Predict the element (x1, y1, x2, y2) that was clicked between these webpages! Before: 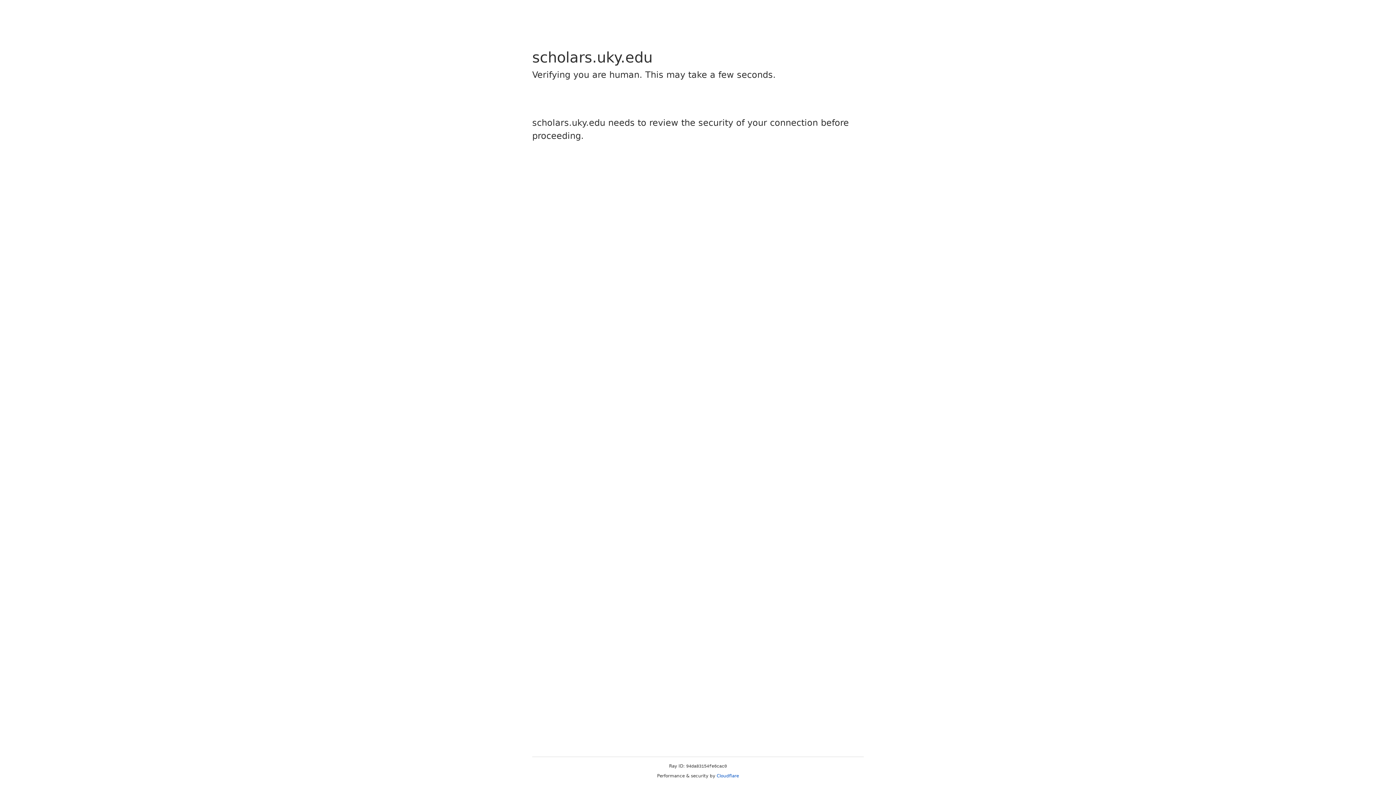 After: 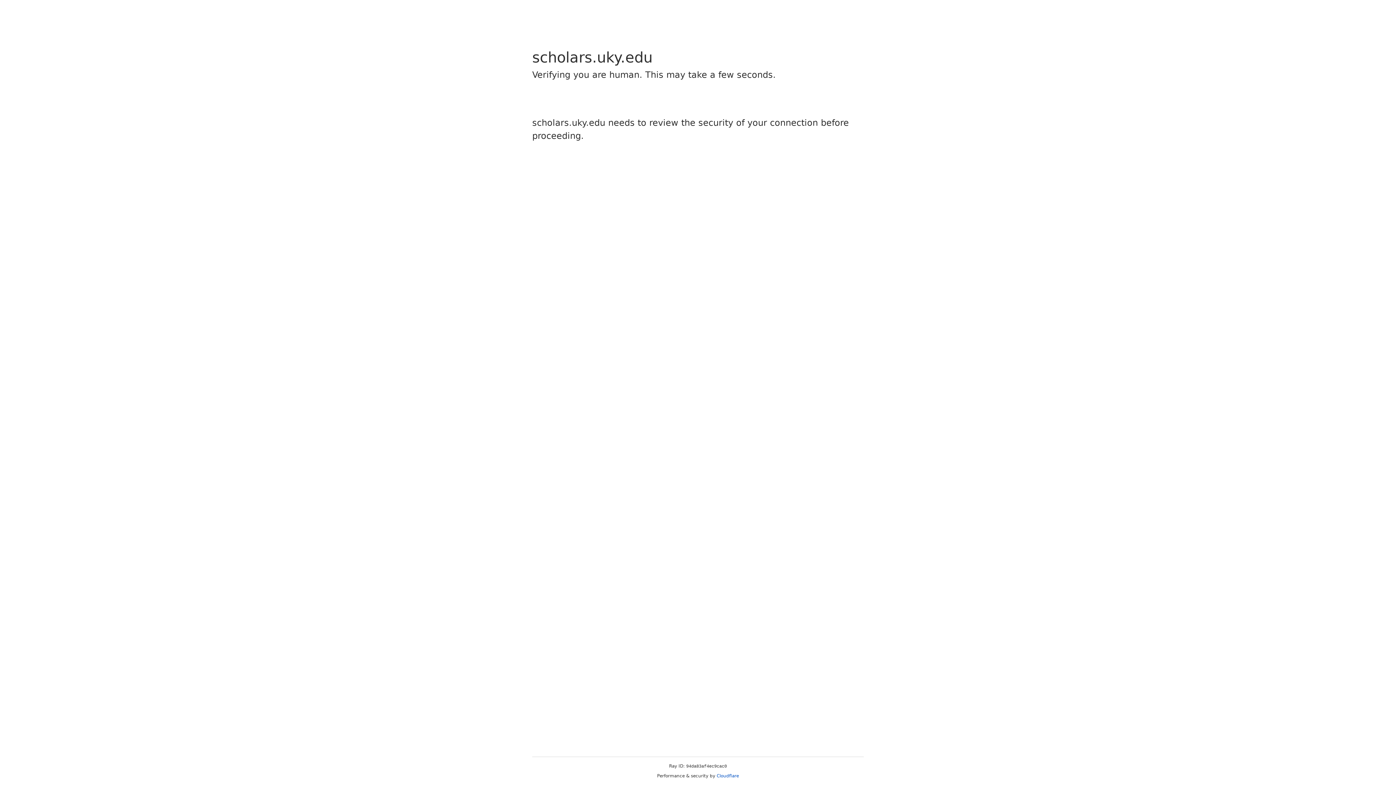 Action: bbox: (716, 773, 739, 778) label: Cloudflare